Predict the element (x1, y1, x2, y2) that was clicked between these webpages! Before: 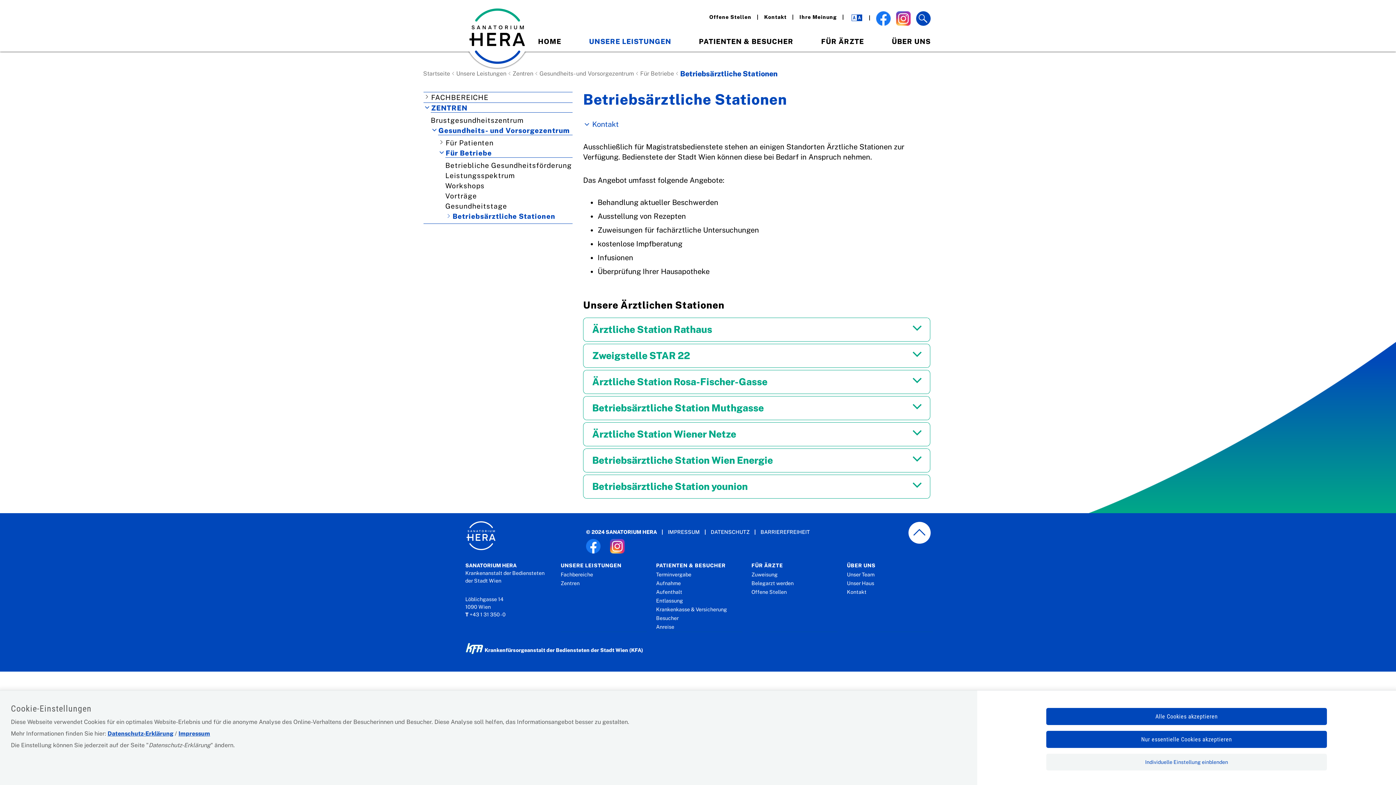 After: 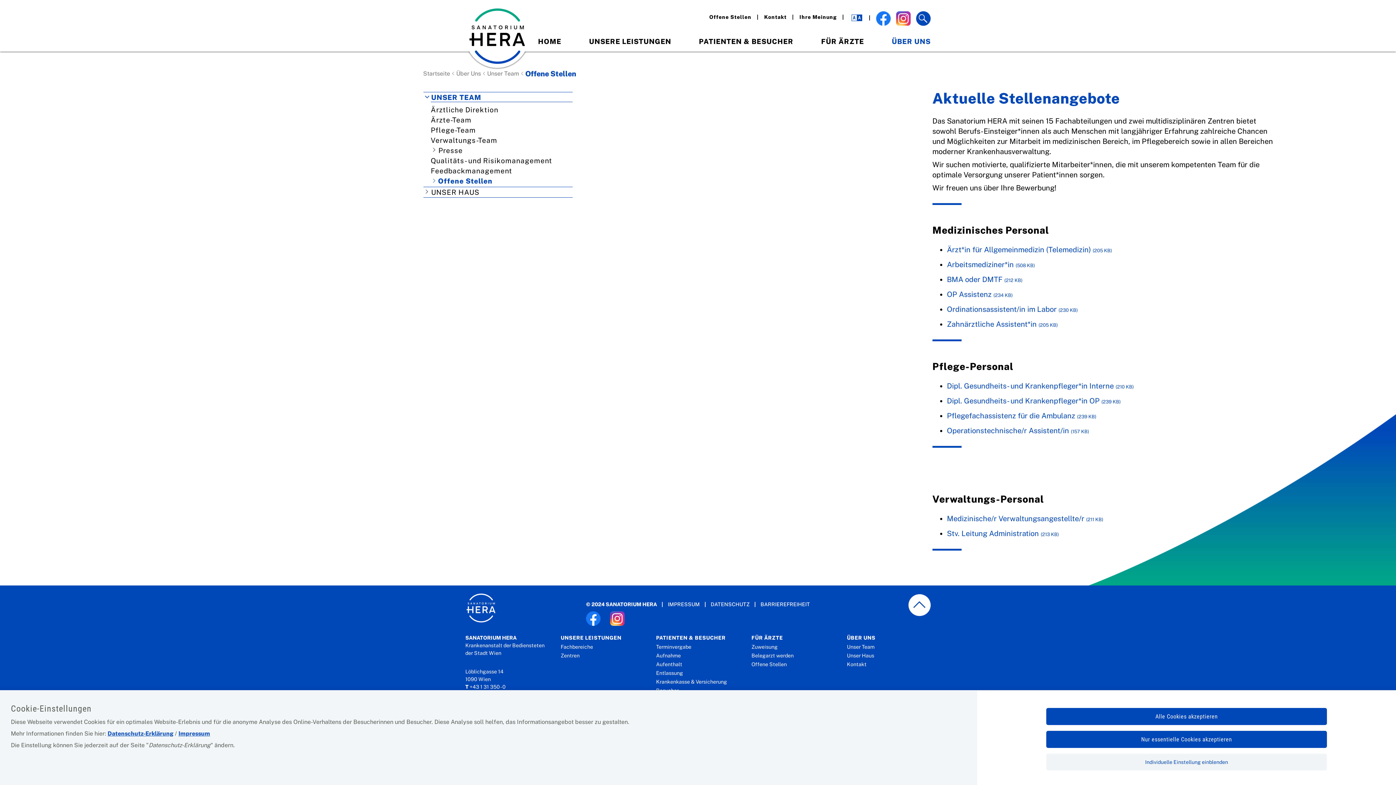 Action: label: Offene Stellen bbox: (751, 588, 786, 597)